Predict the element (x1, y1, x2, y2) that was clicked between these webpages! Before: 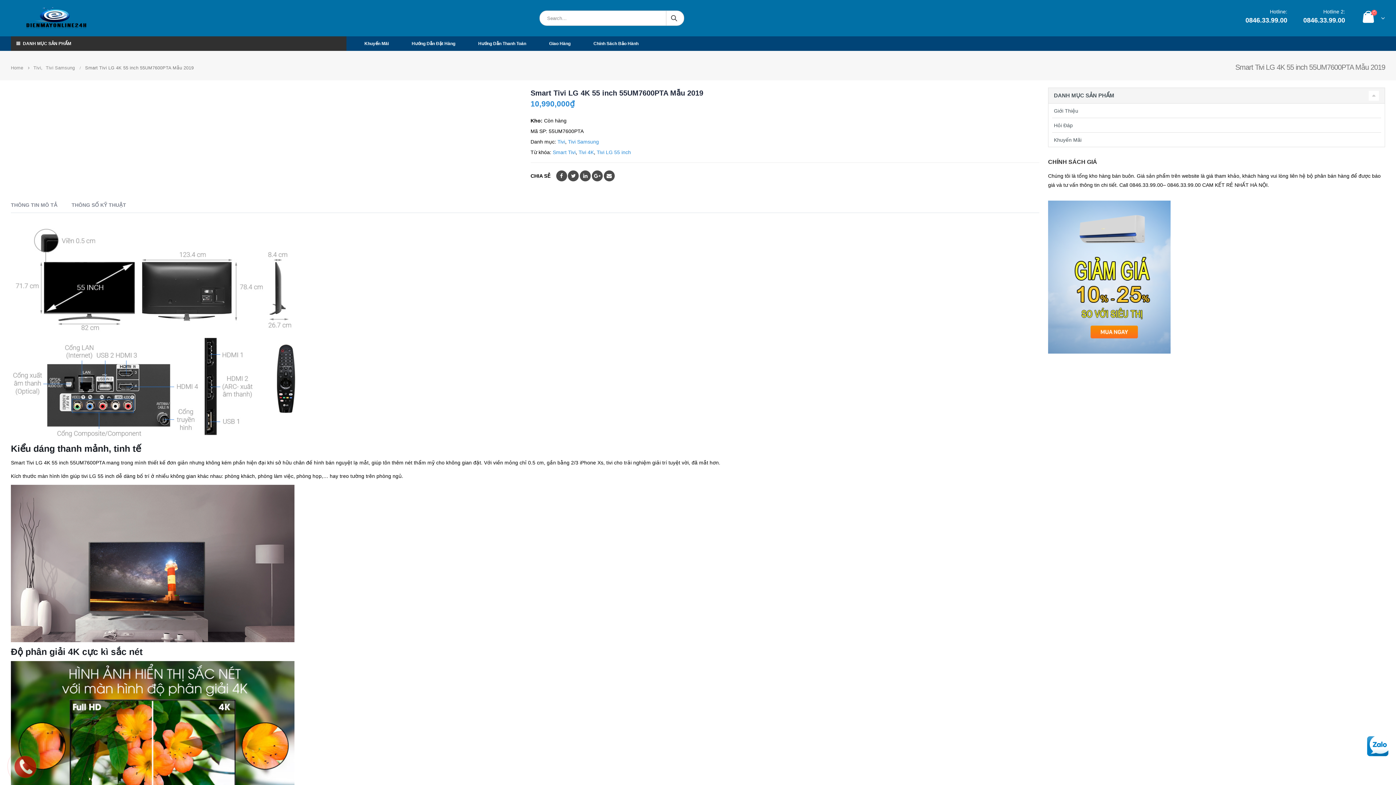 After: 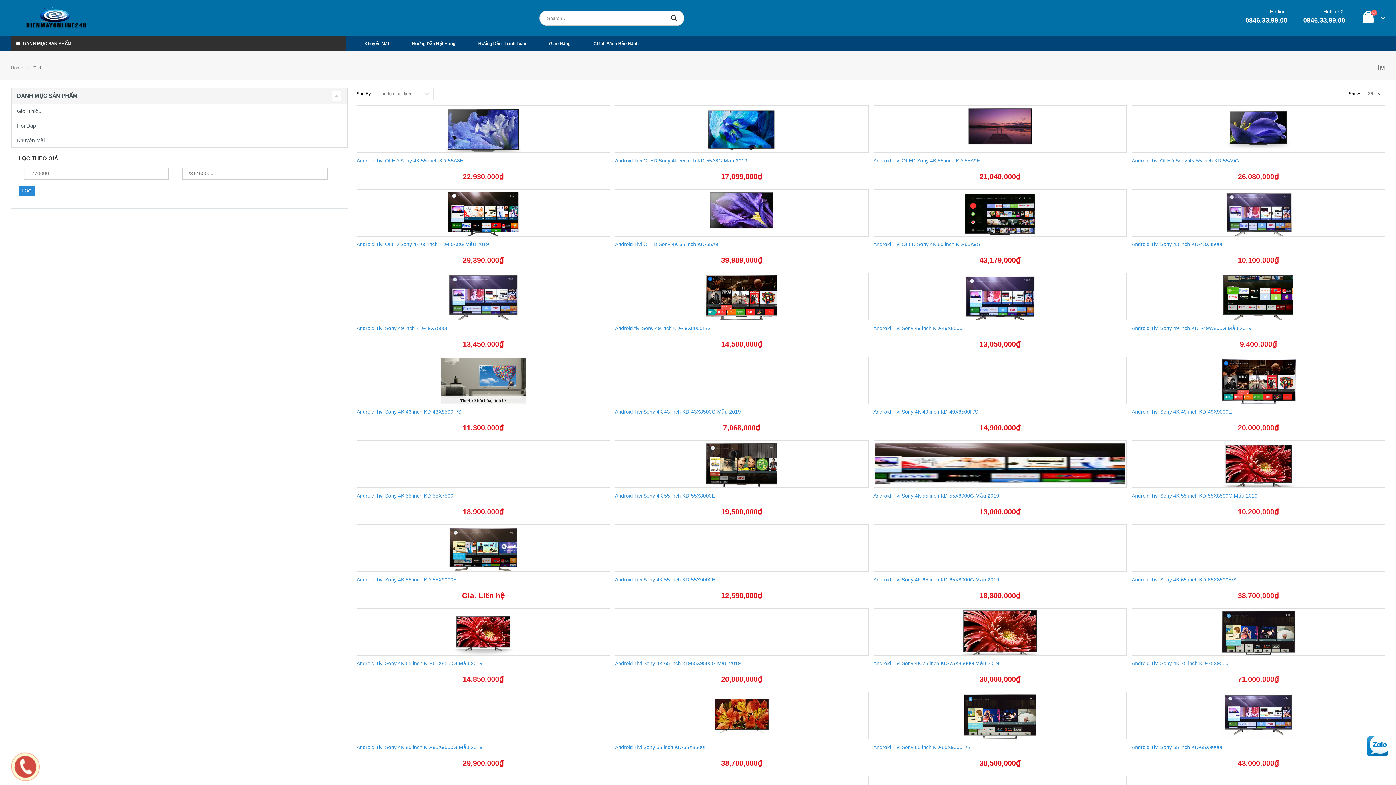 Action: label: Tivi bbox: (33, 63, 41, 72)